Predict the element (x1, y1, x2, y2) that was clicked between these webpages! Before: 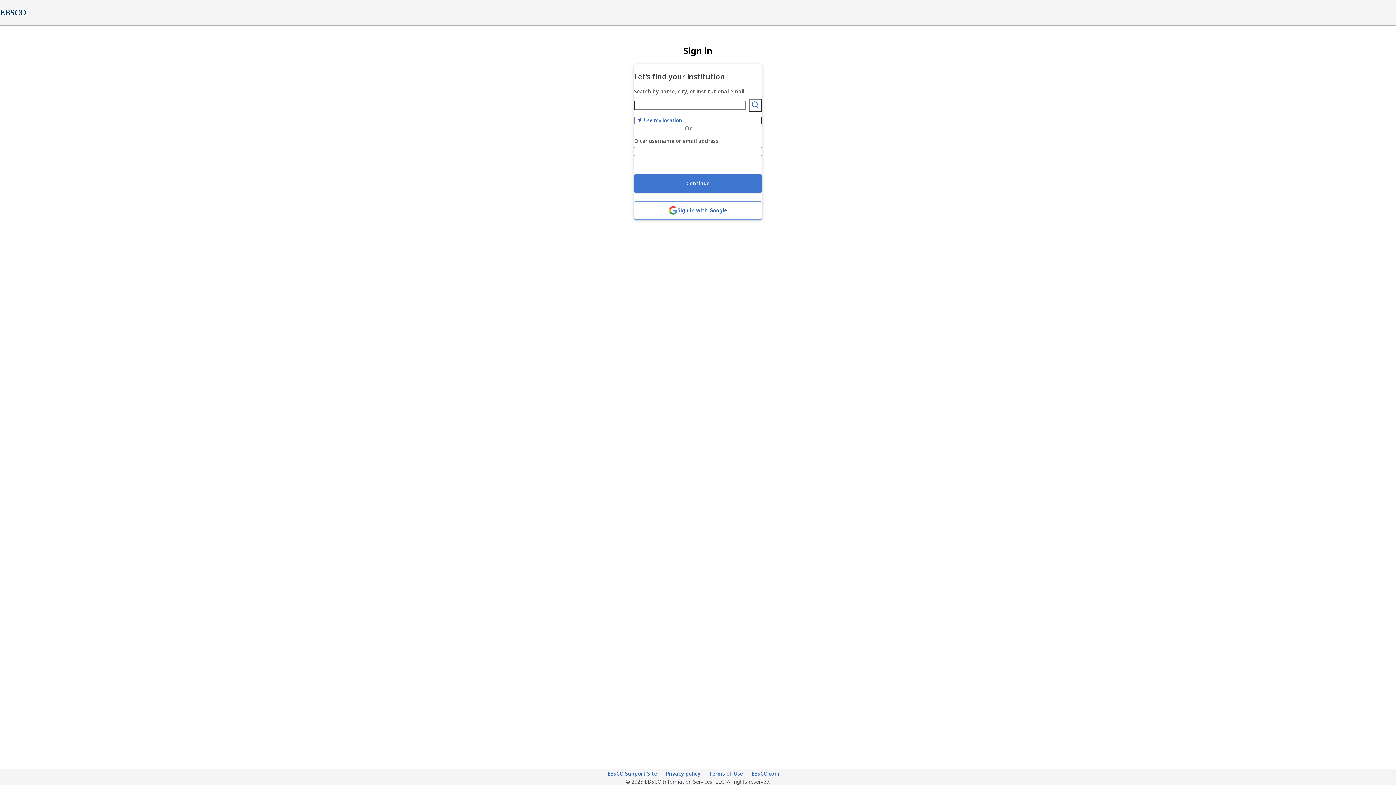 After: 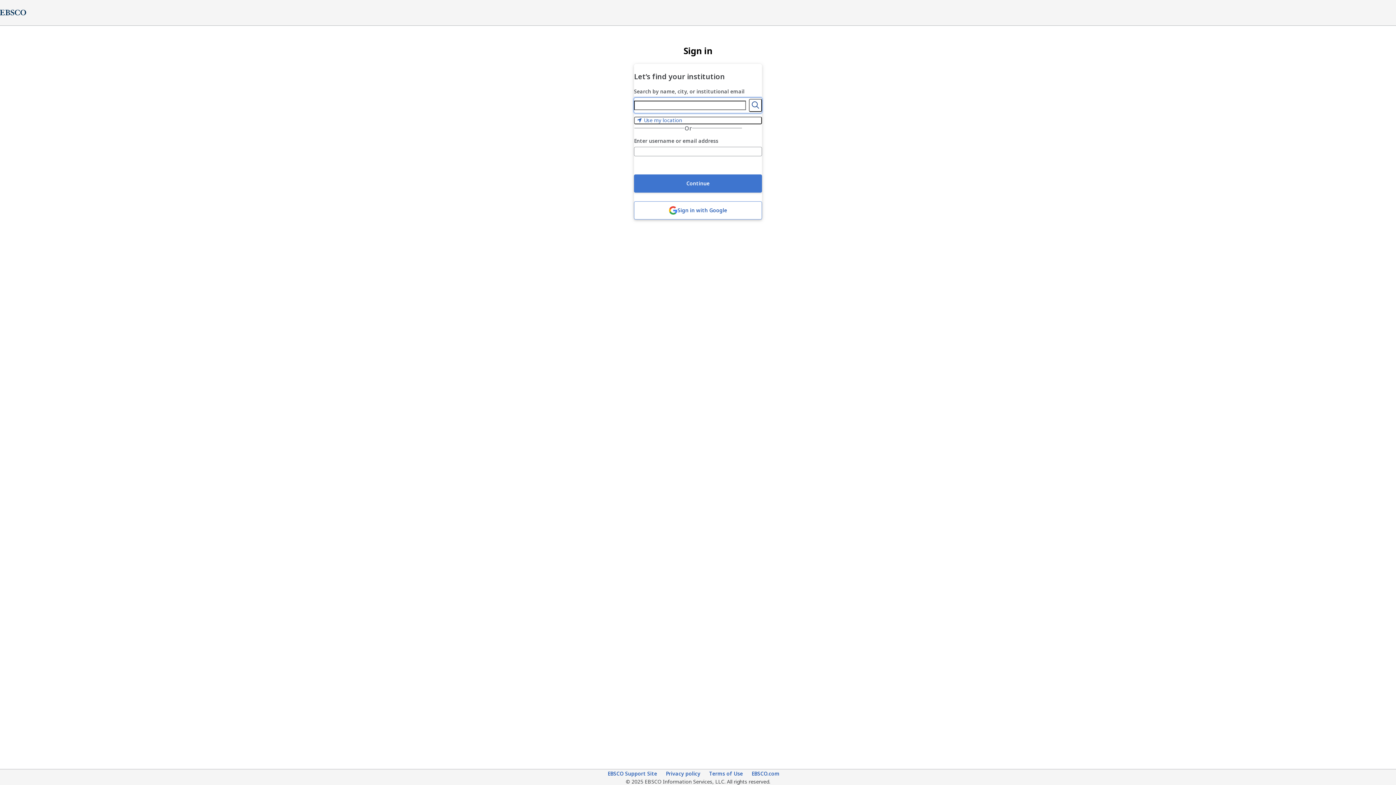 Action: bbox: (749, 98, 762, 111) label: Search